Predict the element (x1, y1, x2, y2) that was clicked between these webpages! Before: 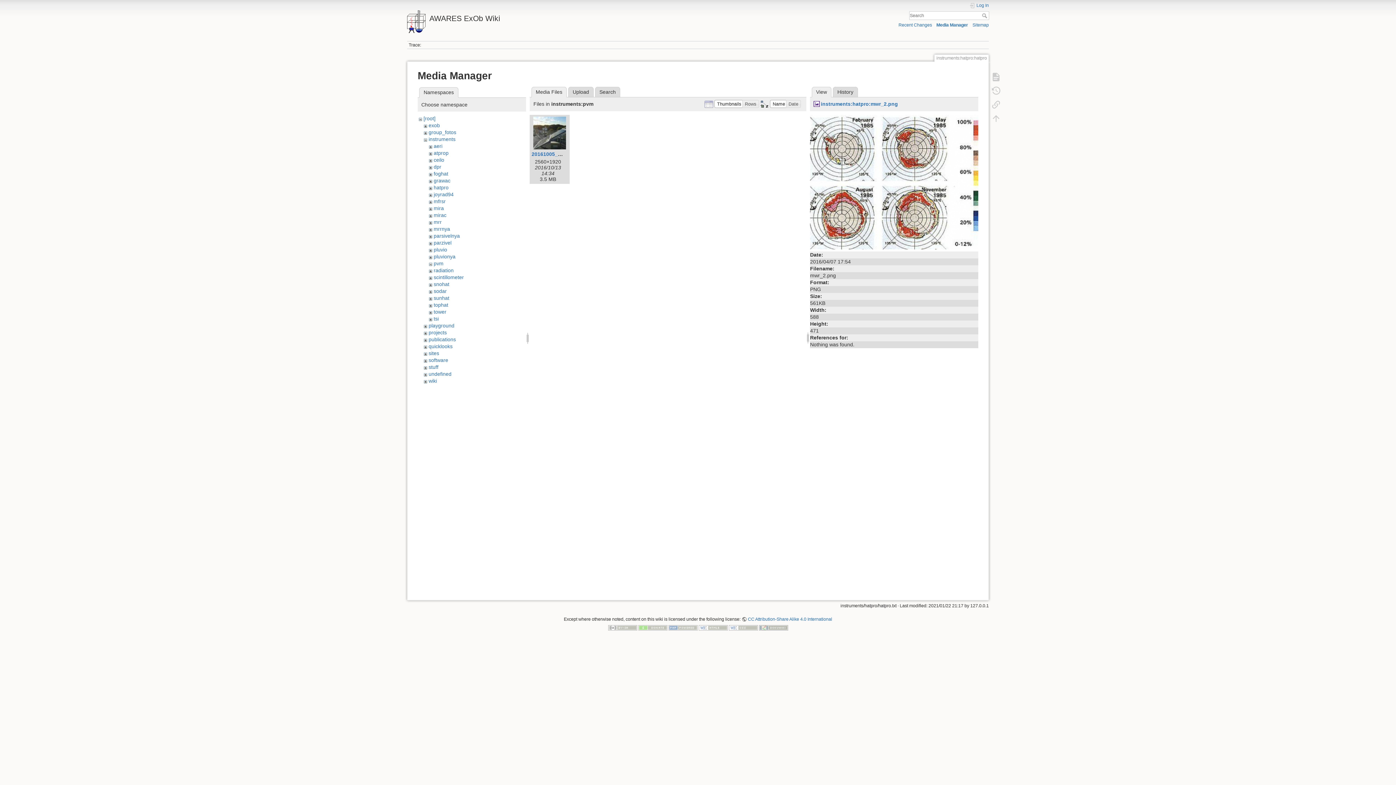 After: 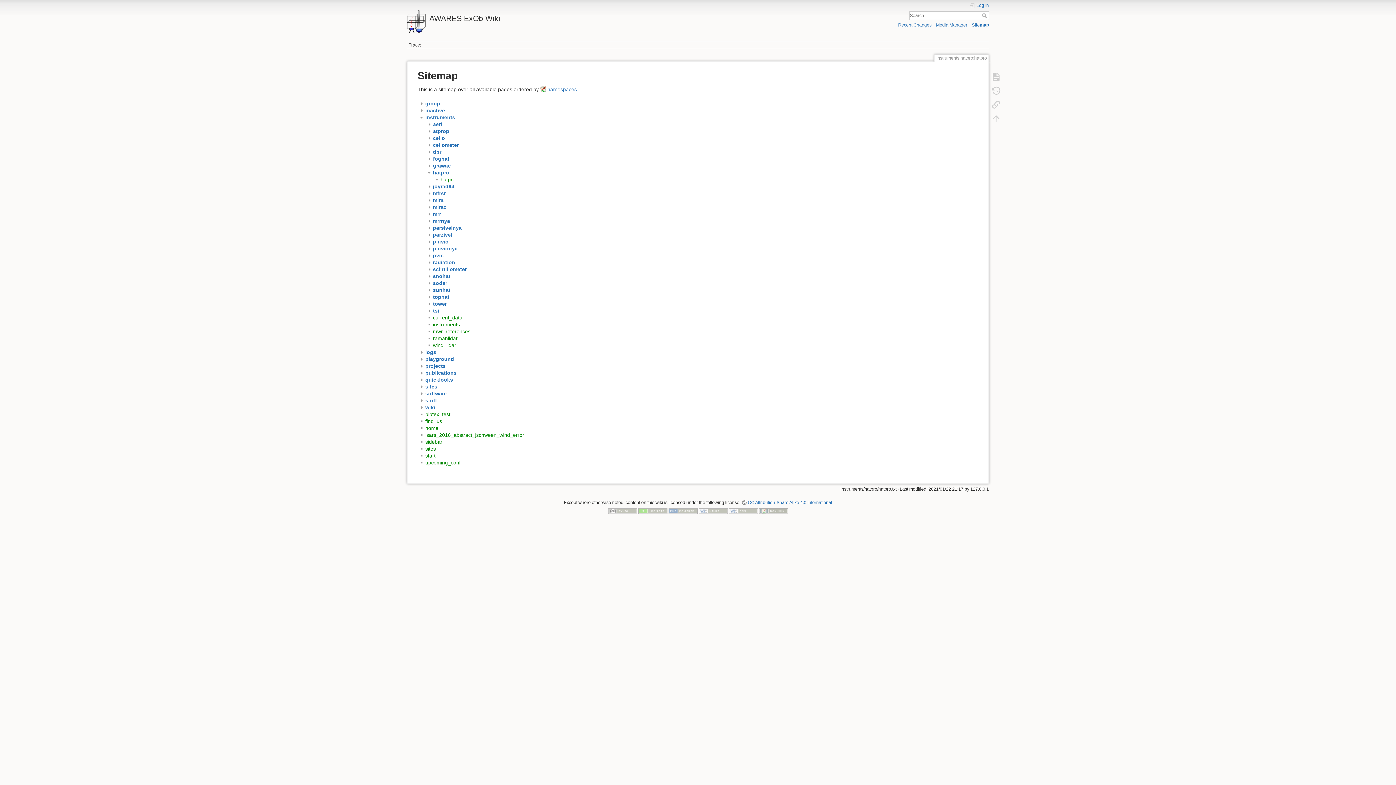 Action: bbox: (972, 22, 989, 27) label: Sitemap